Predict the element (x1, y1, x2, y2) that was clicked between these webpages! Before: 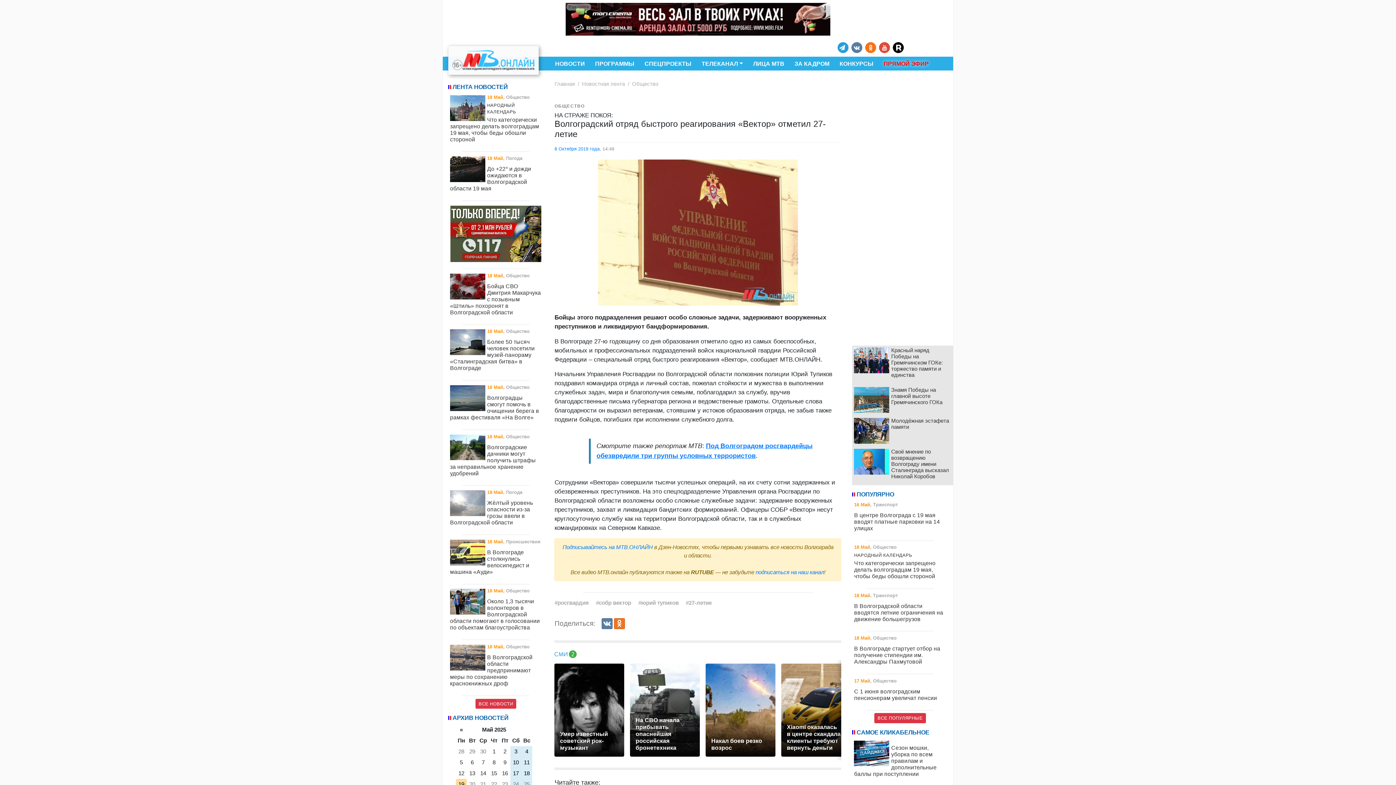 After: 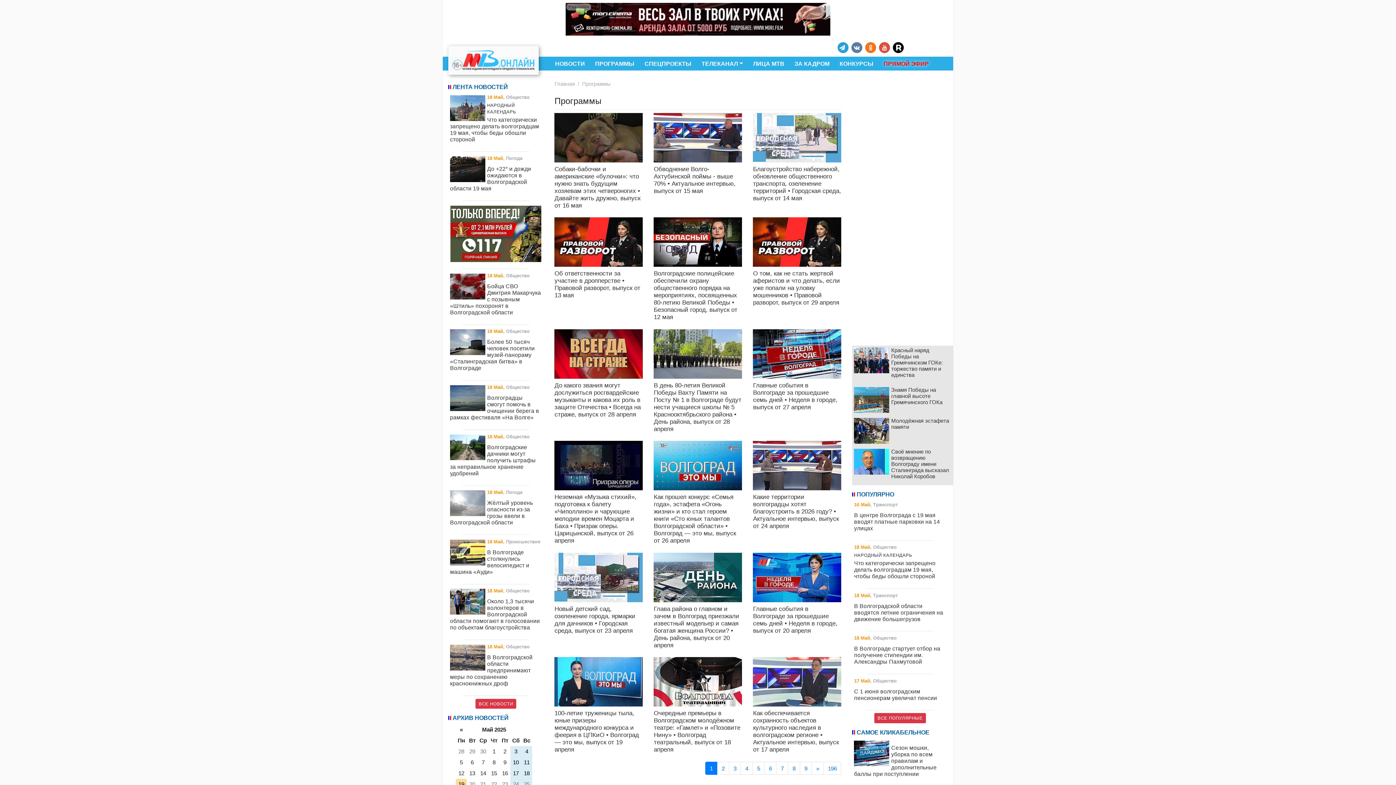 Action: label: ПРОГРАММЫ bbox: (590, 56, 639, 70)